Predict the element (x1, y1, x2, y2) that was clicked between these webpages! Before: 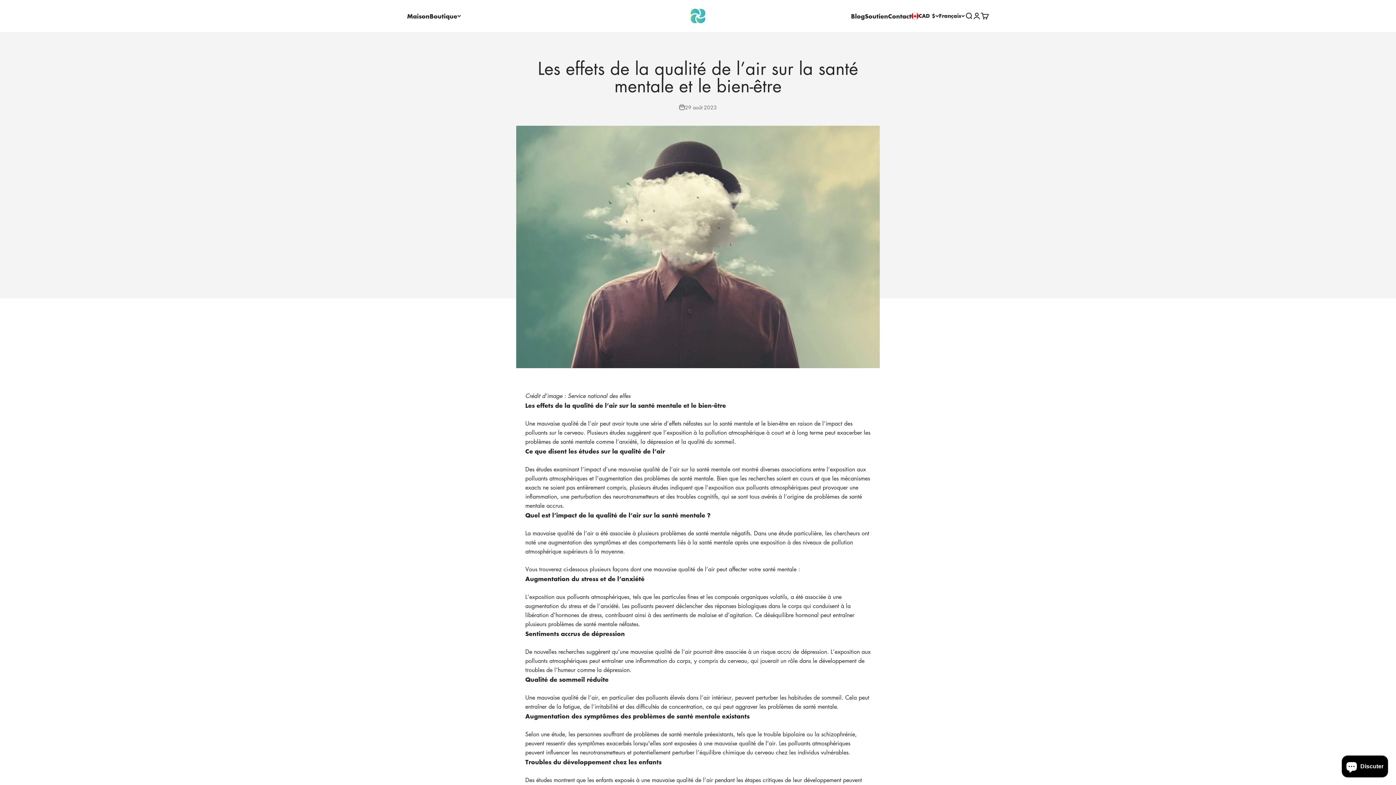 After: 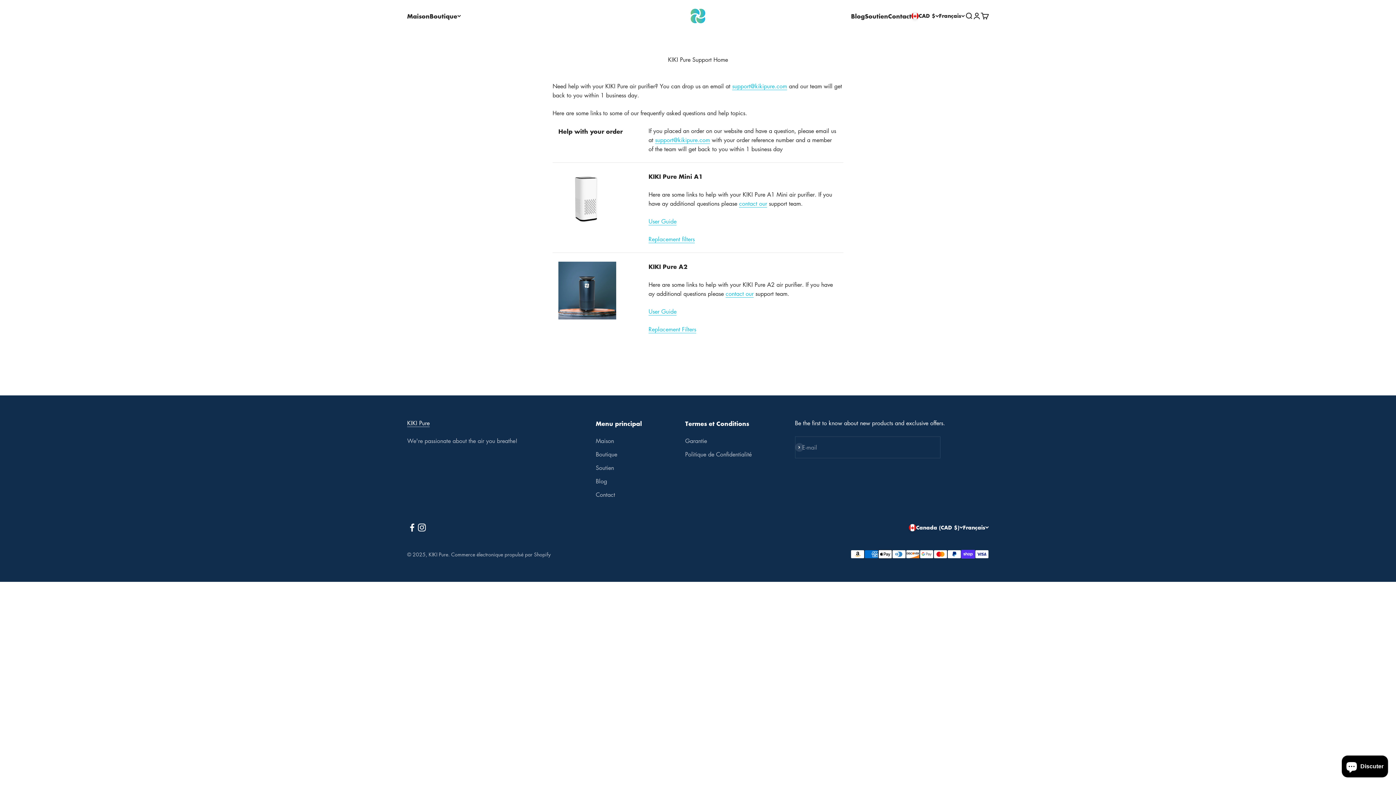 Action: label: Soutien bbox: (865, 11, 888, 20)